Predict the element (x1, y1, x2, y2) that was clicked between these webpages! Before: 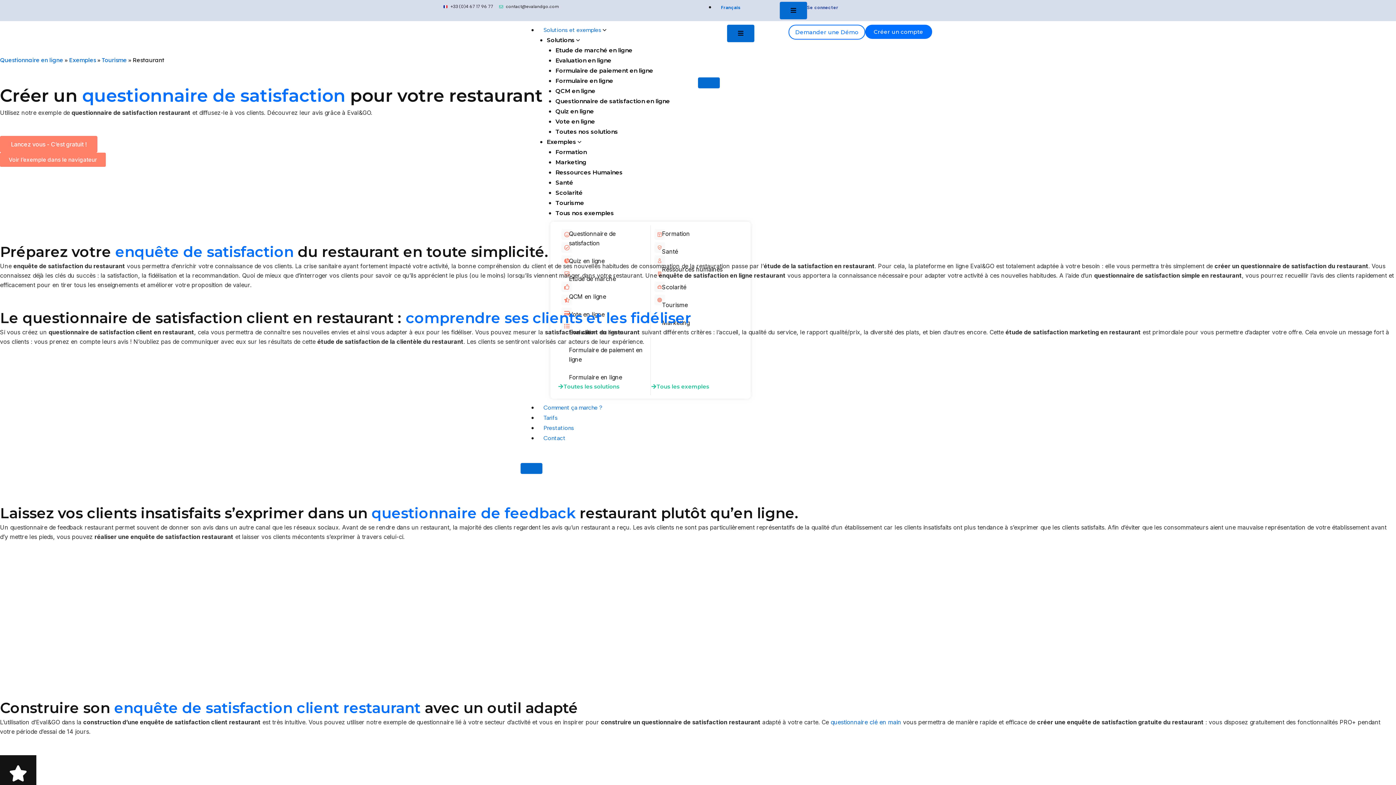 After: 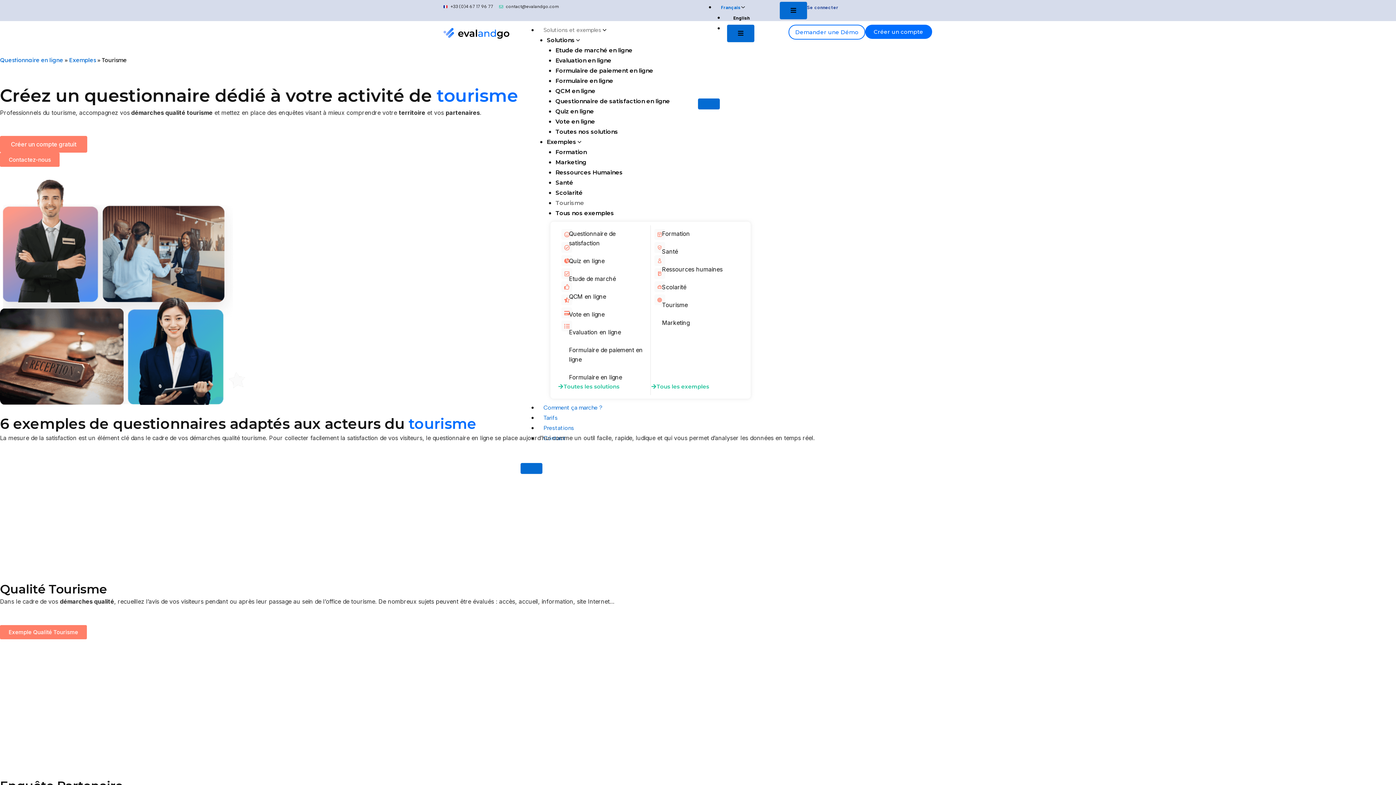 Action: bbox: (101, 56, 126, 63) label: Tourisme